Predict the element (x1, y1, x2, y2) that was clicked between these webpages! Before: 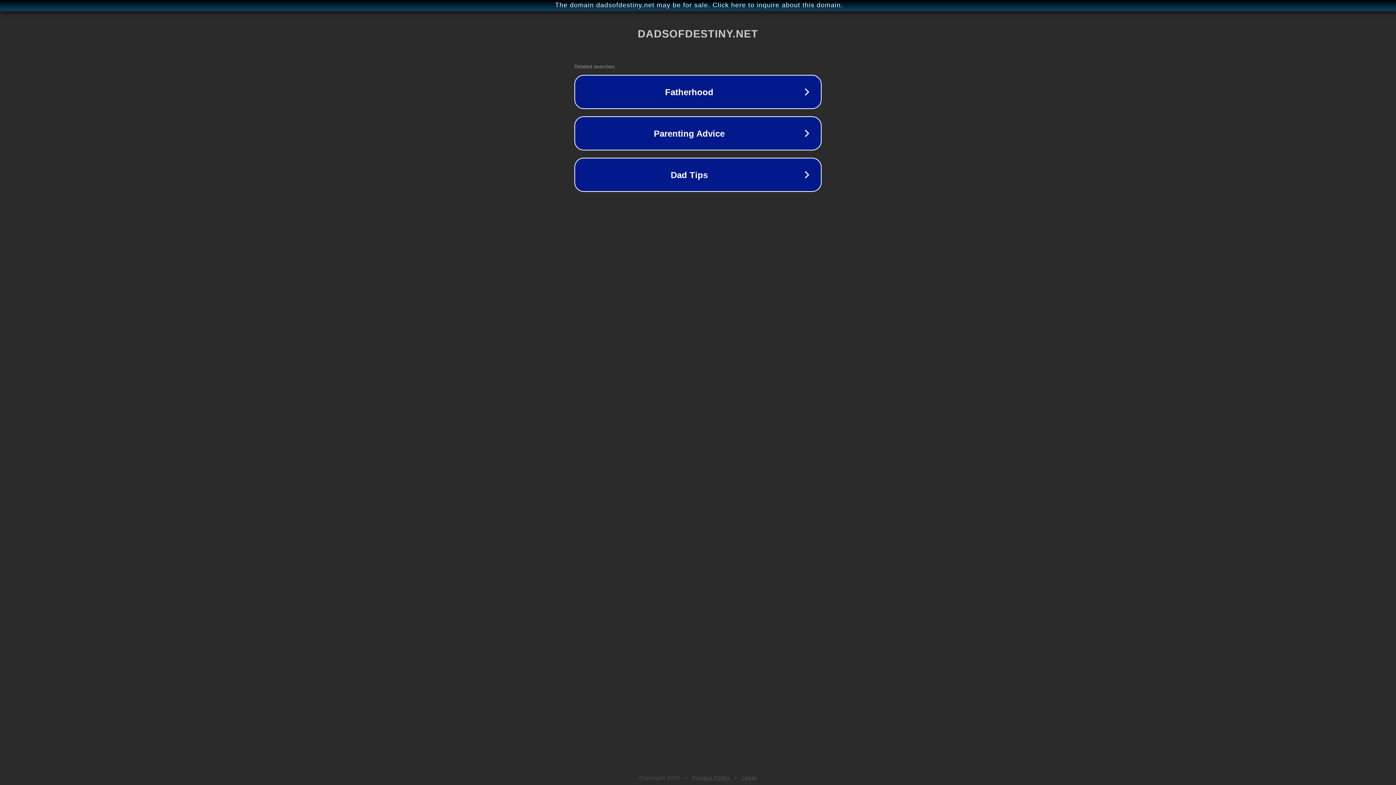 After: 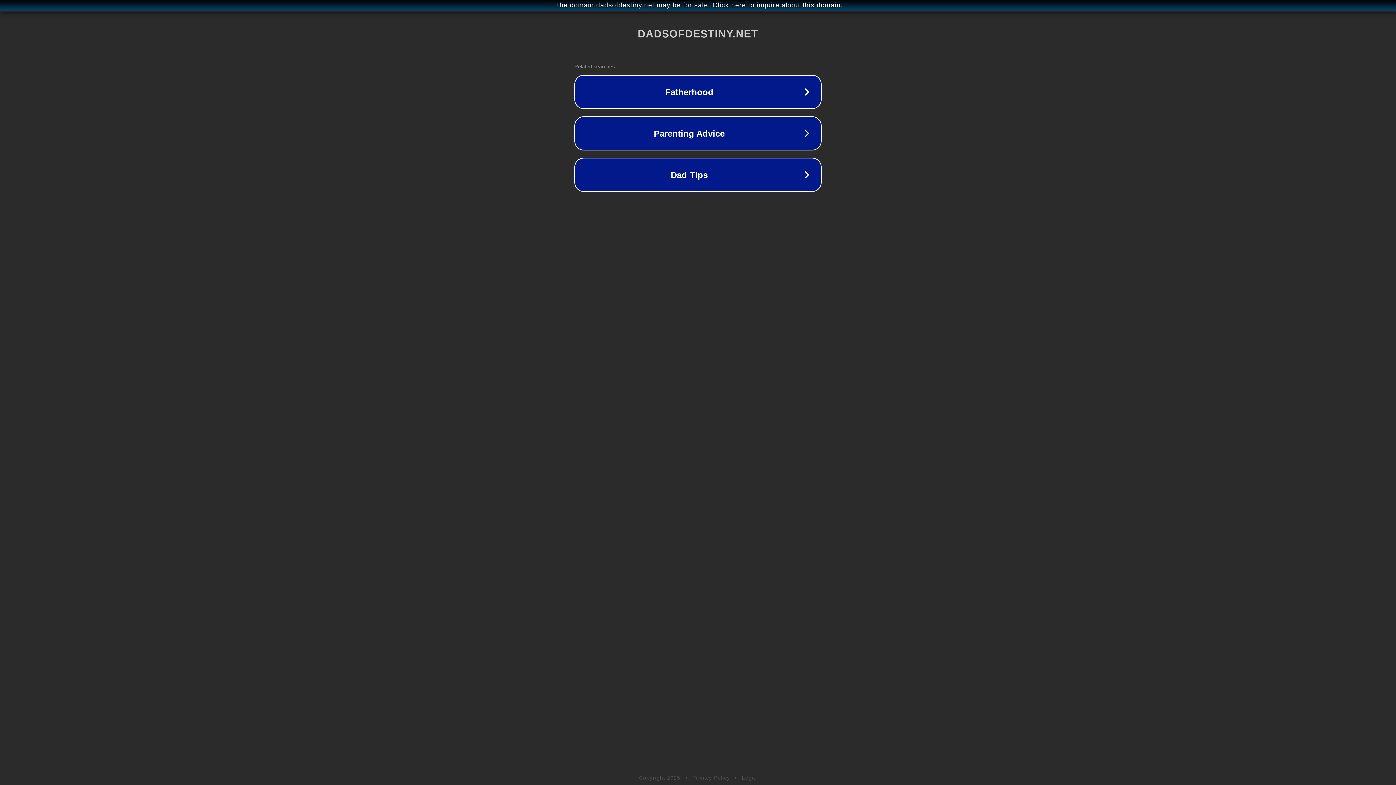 Action: label: Privacy Policy bbox: (692, 775, 730, 781)